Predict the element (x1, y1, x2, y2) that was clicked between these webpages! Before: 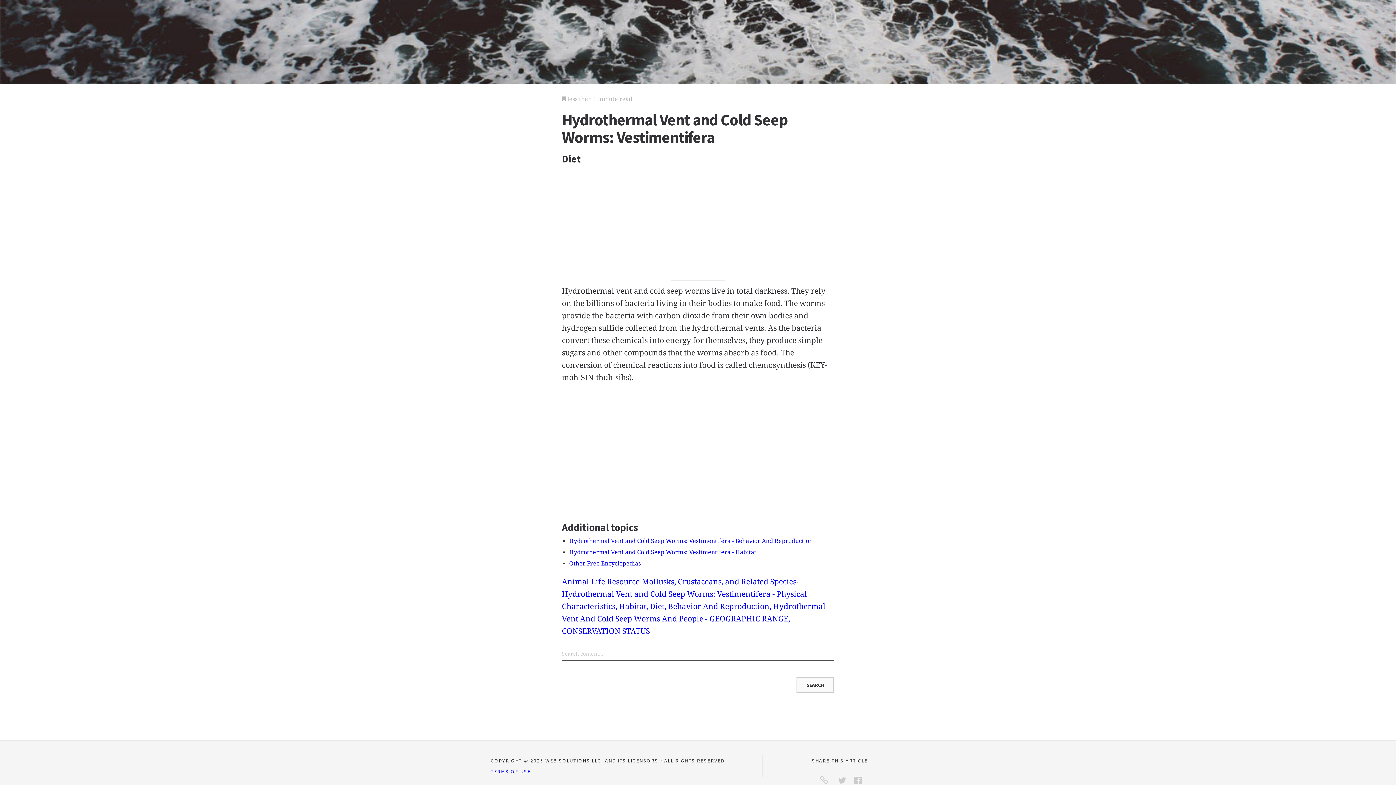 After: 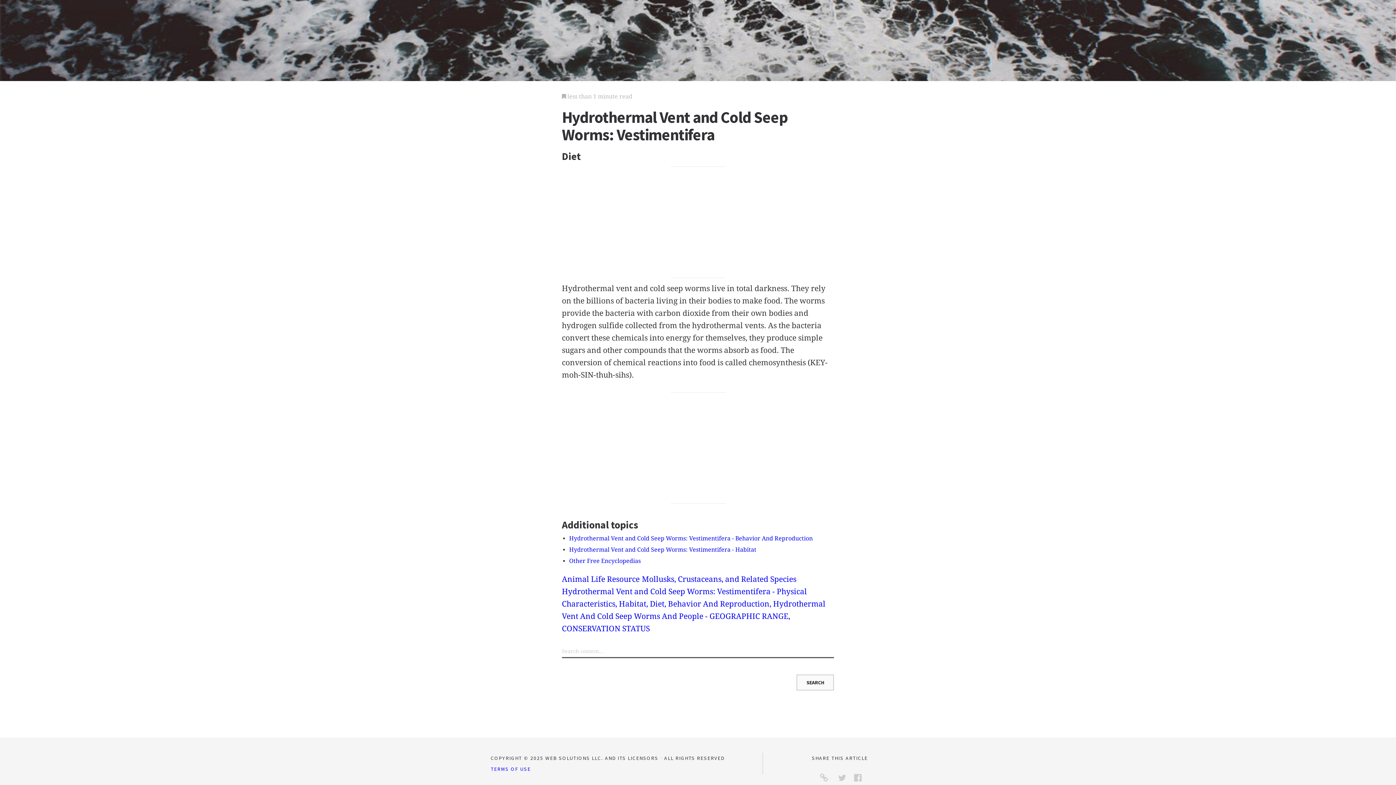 Action: bbox: (838, 774, 846, 788)